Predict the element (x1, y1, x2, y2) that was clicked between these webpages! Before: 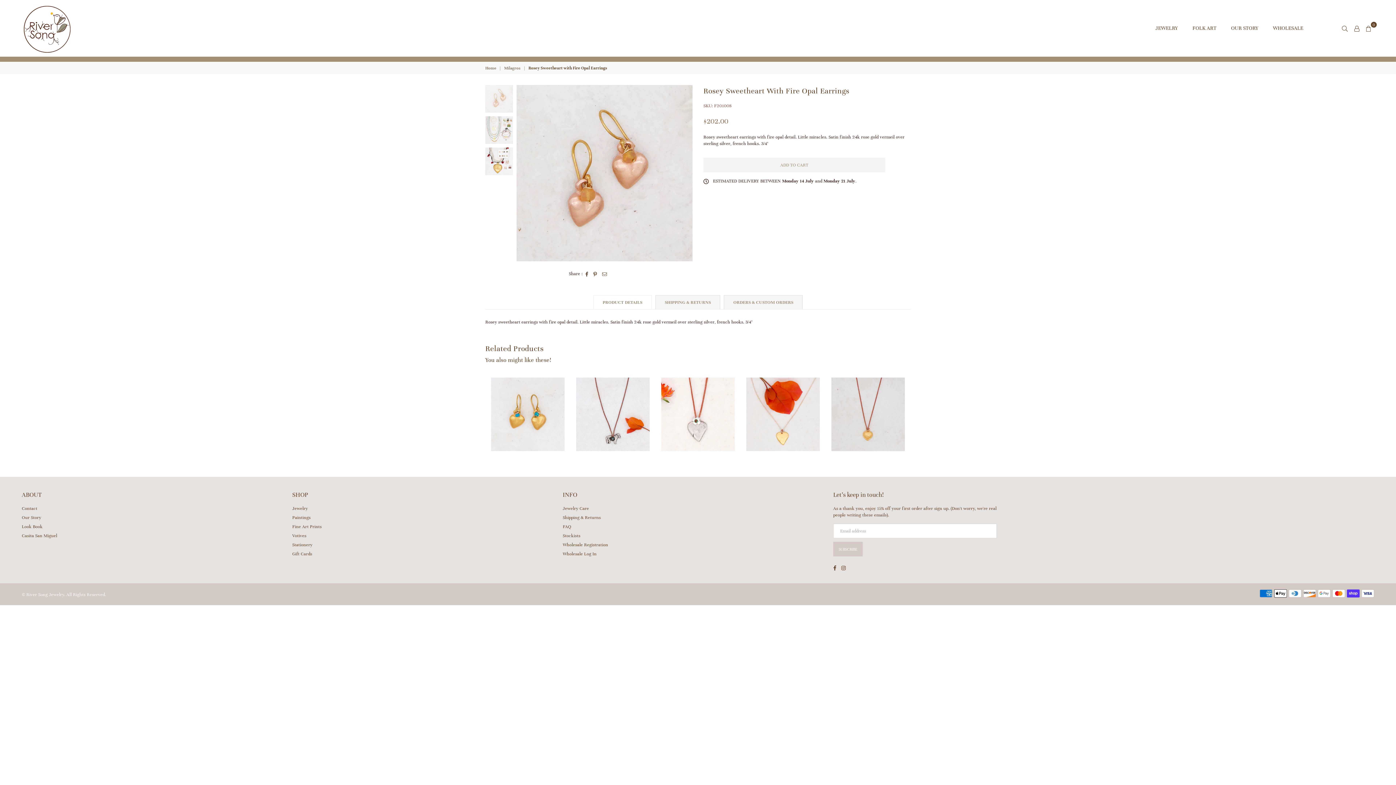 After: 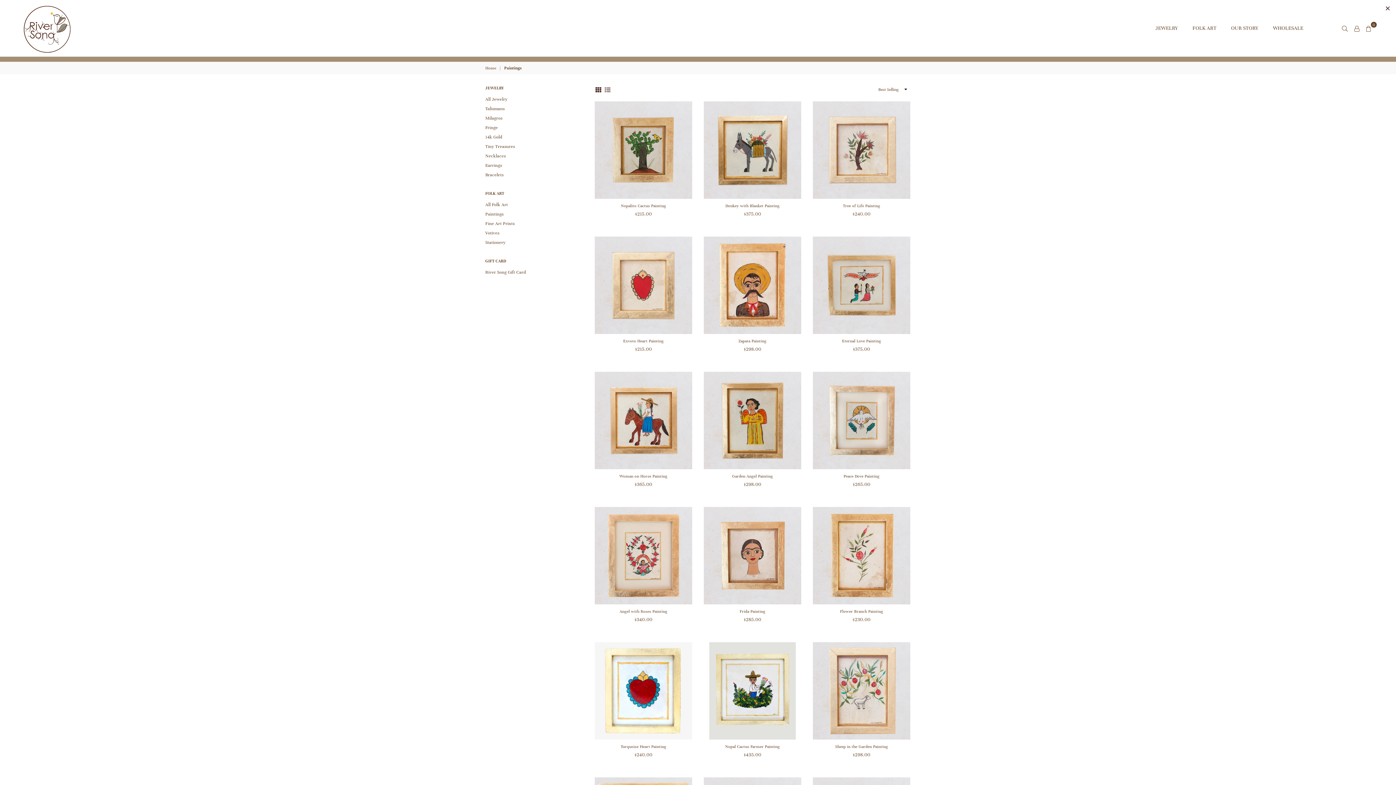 Action: bbox: (292, 515, 310, 520) label: Paintings